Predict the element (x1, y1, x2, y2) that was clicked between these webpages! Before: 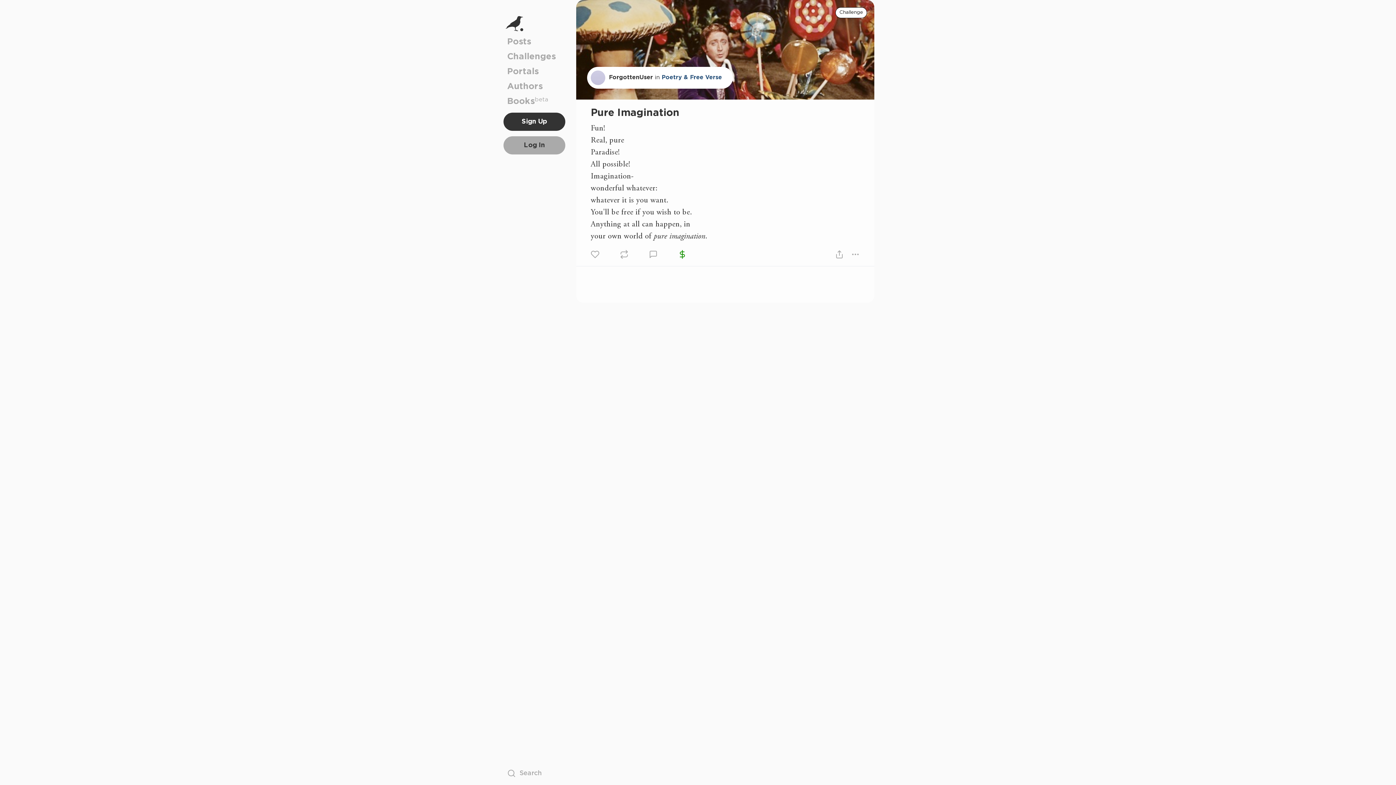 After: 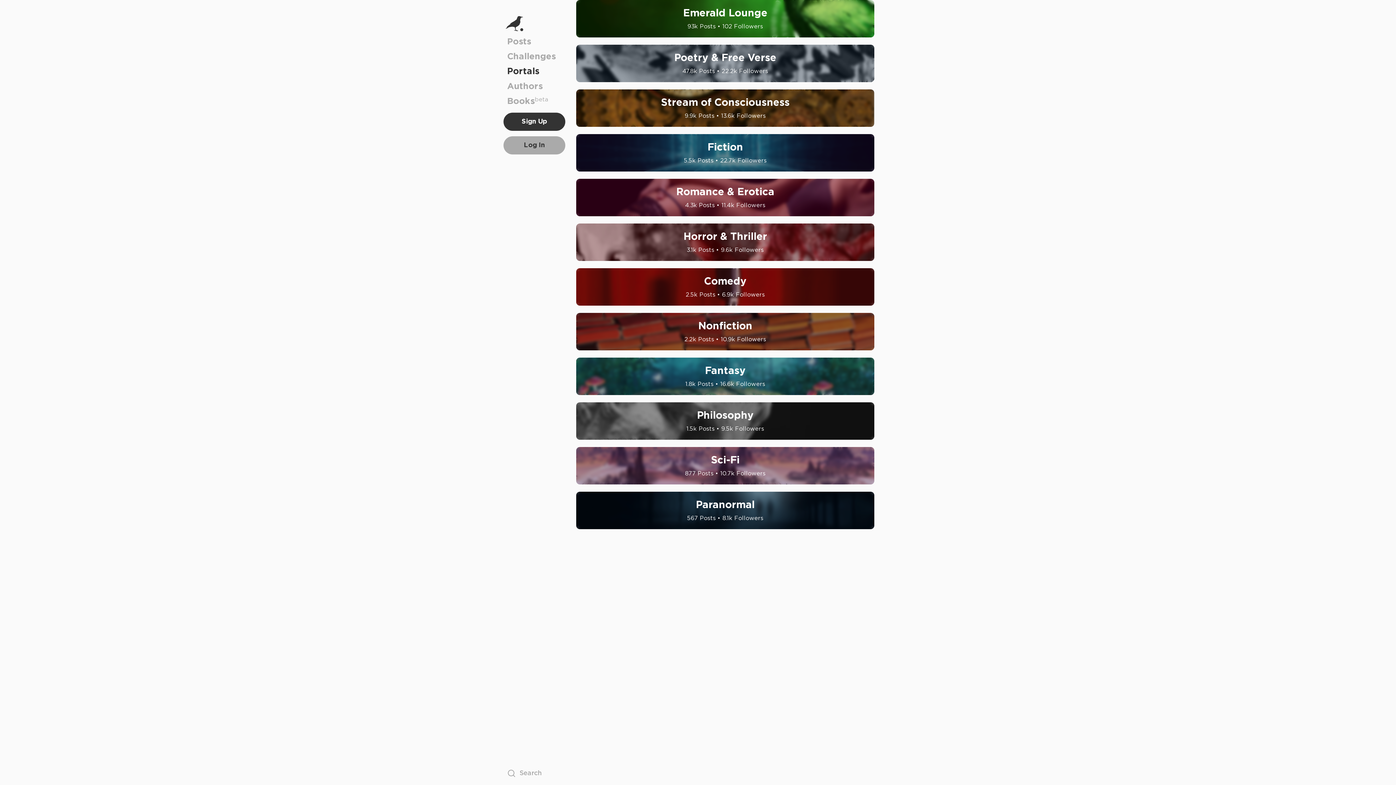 Action: label: Portals bbox: (507, 64, 561, 79)